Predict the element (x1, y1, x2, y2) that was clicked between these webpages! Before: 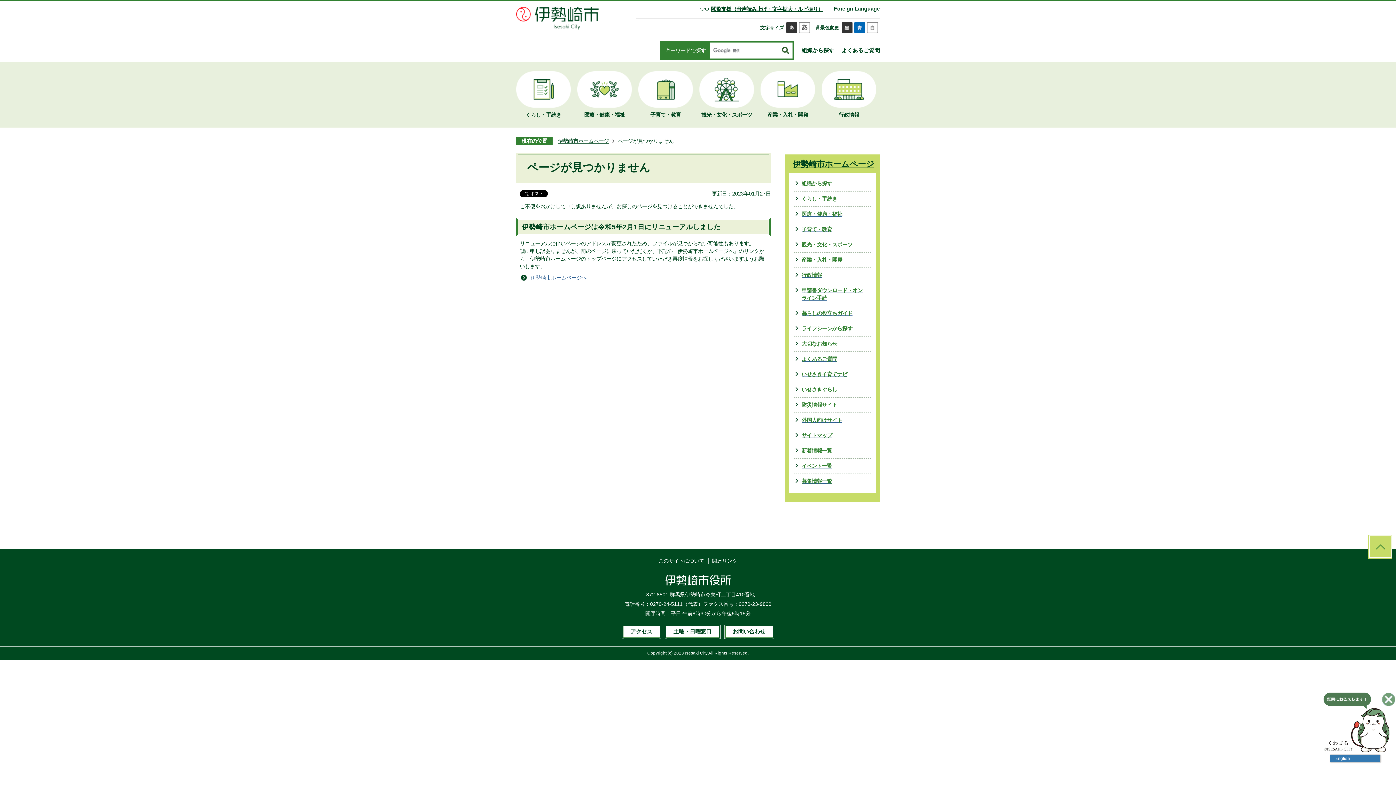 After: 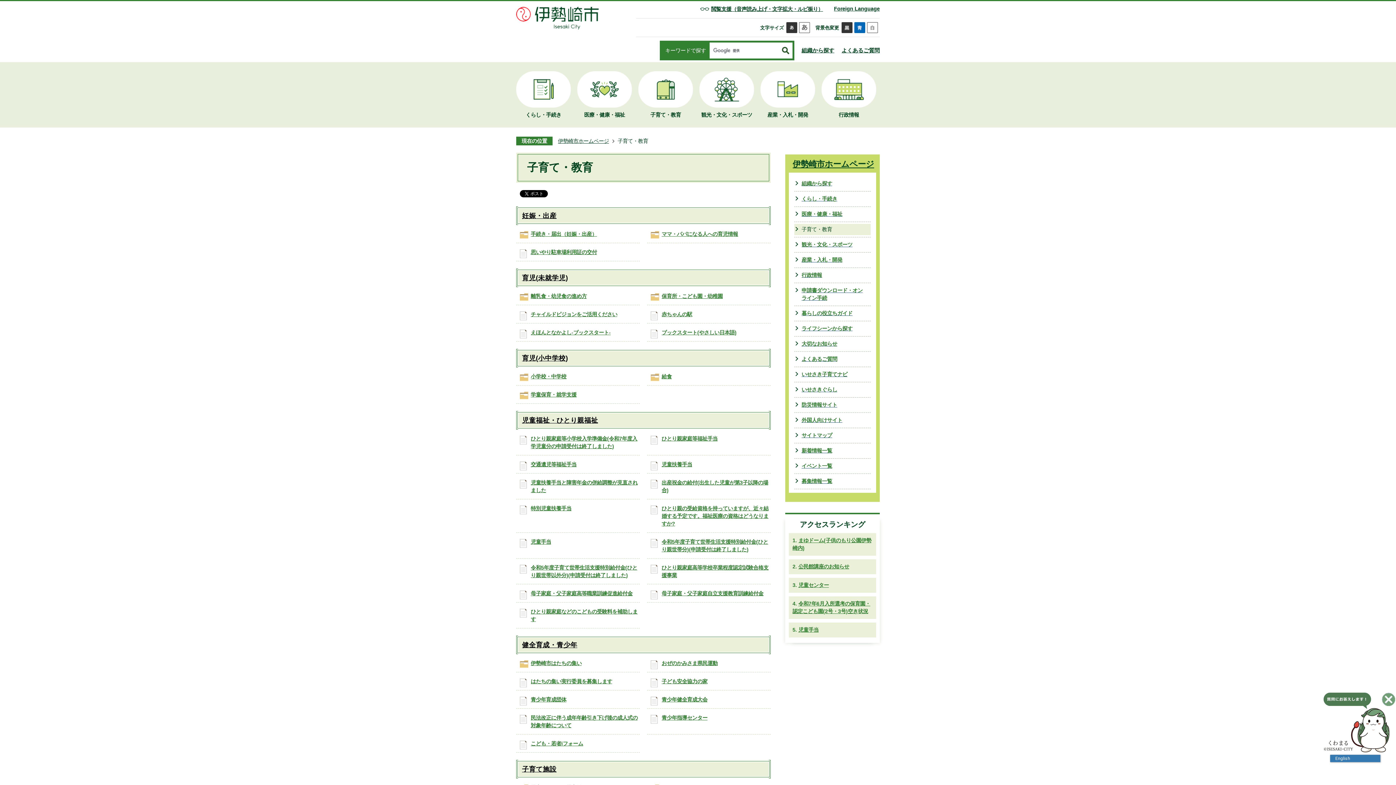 Action: bbox: (638, 67, 693, 122) label: 子育て・教育